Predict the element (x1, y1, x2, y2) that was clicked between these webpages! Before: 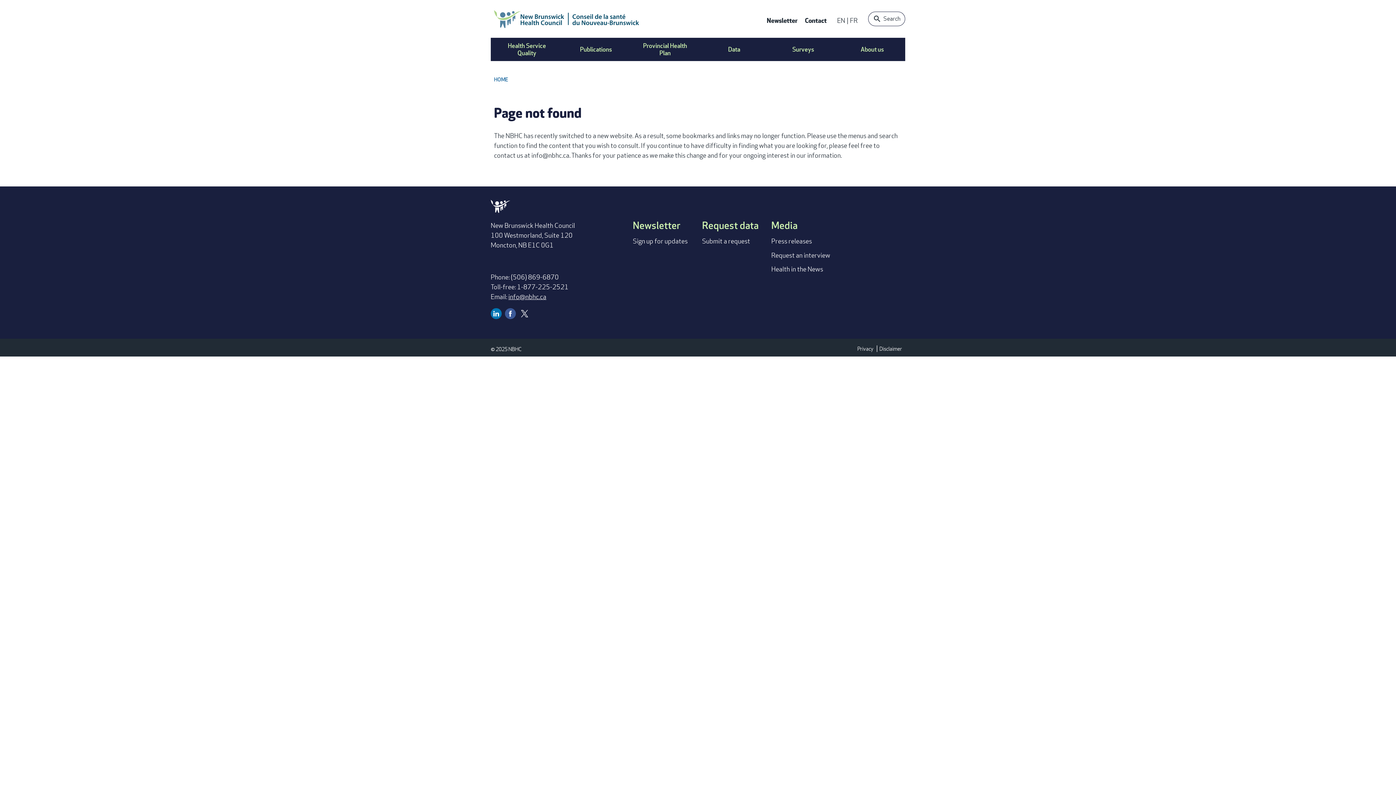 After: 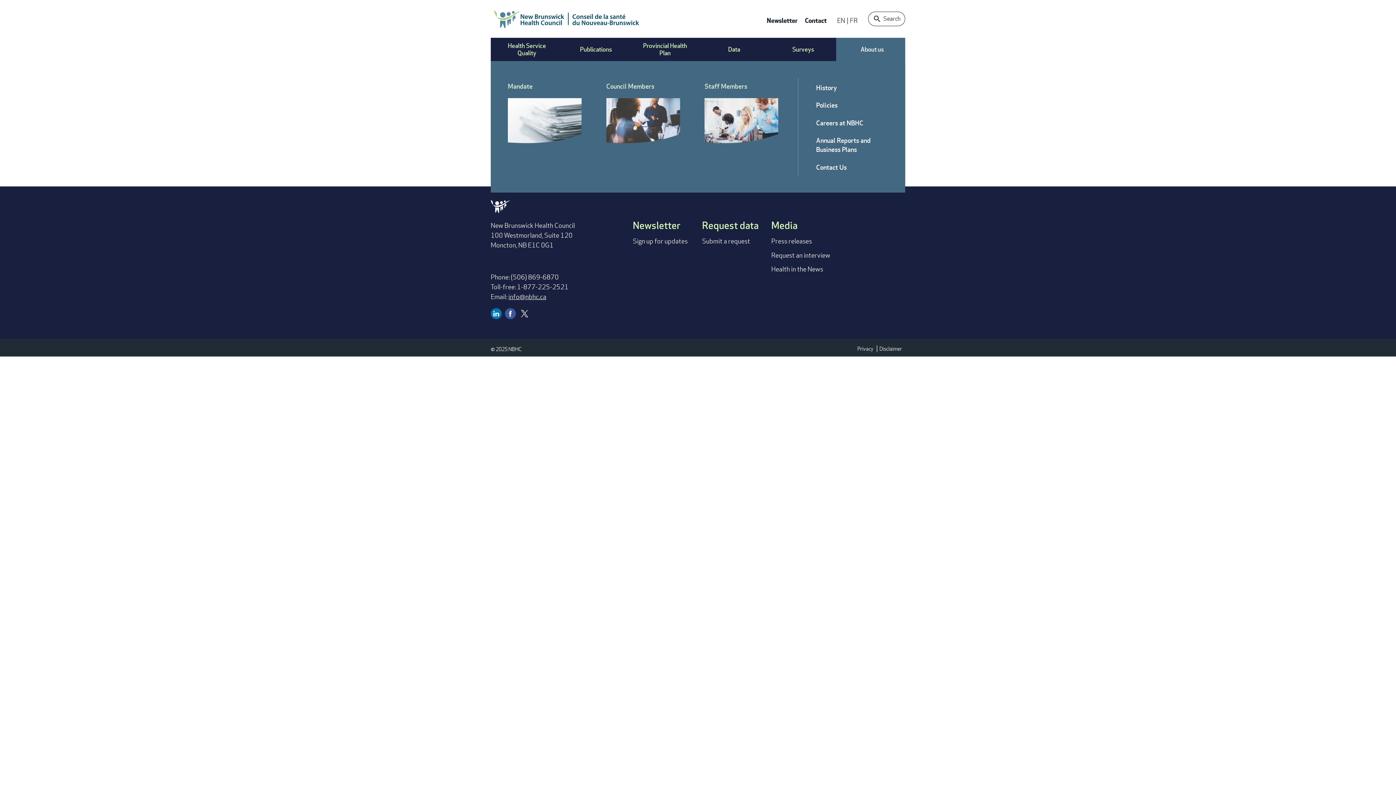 Action: label: About us bbox: (839, 37, 905, 61)